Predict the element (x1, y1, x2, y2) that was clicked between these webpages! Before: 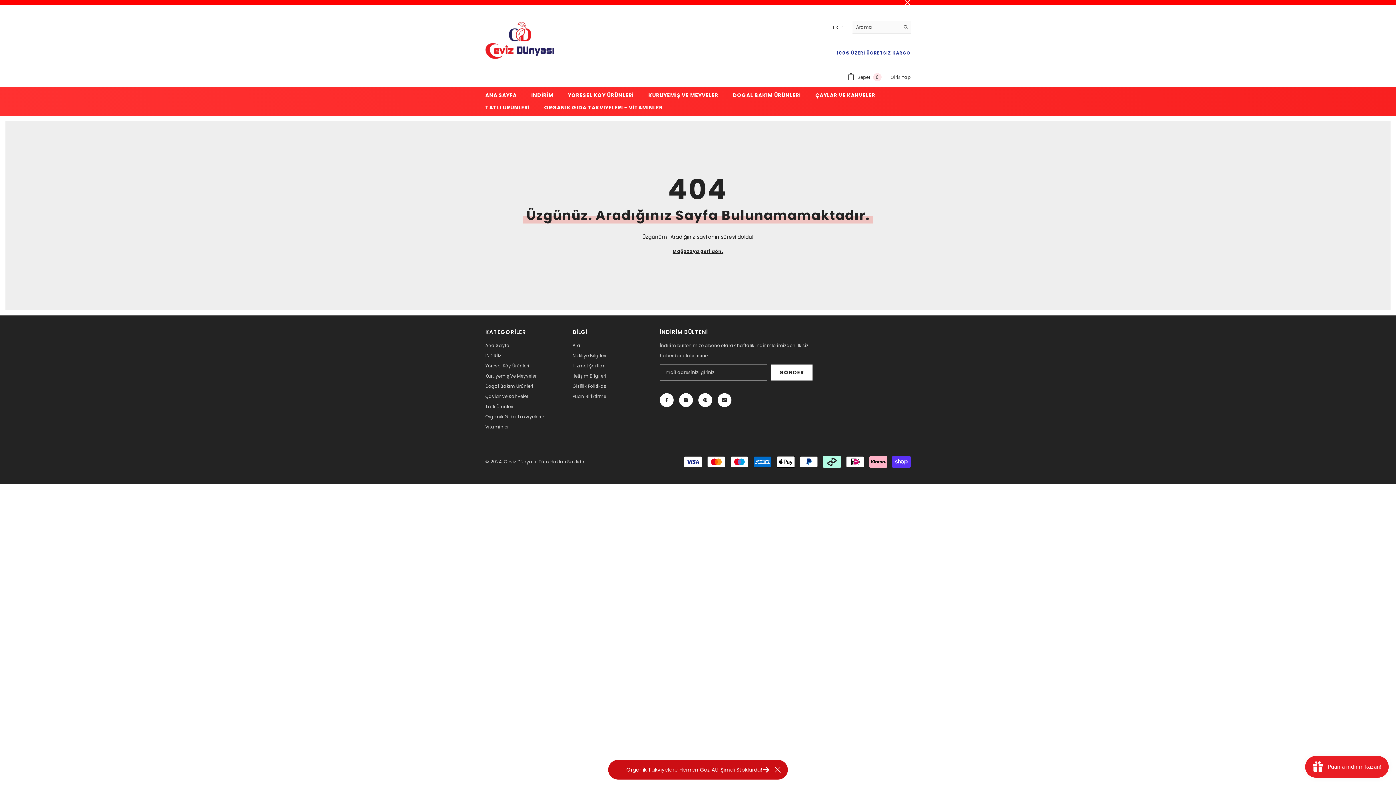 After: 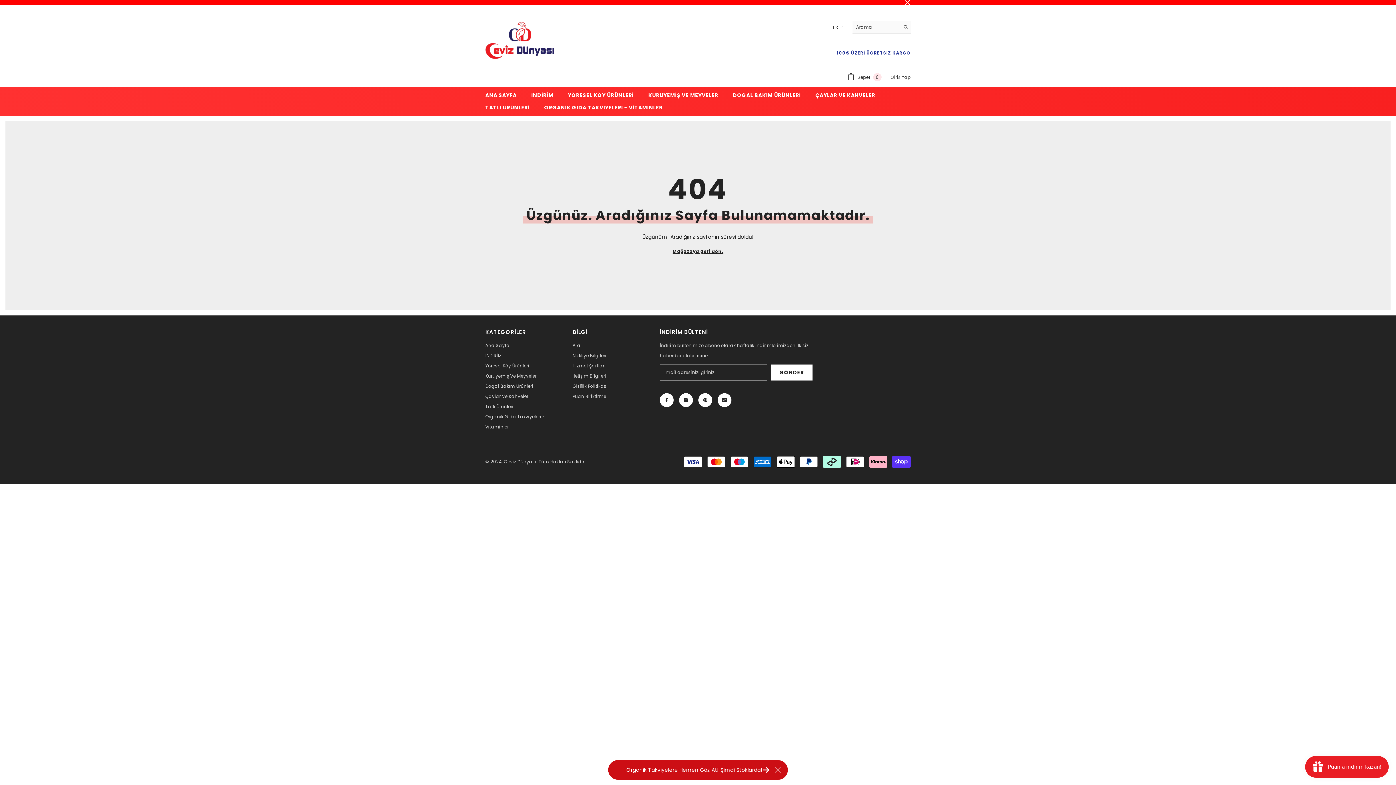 Action: bbox: (679, 401, 693, 415) label: Instagram